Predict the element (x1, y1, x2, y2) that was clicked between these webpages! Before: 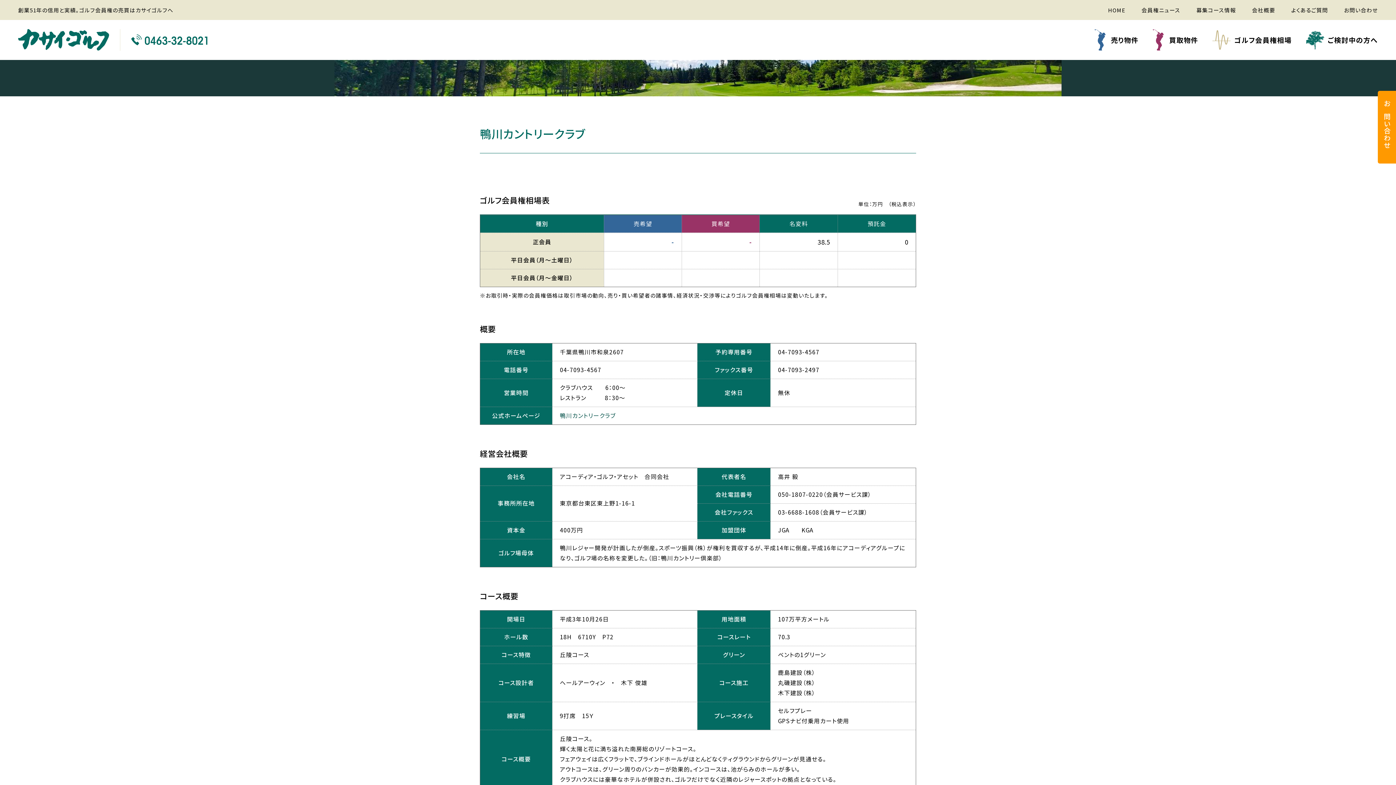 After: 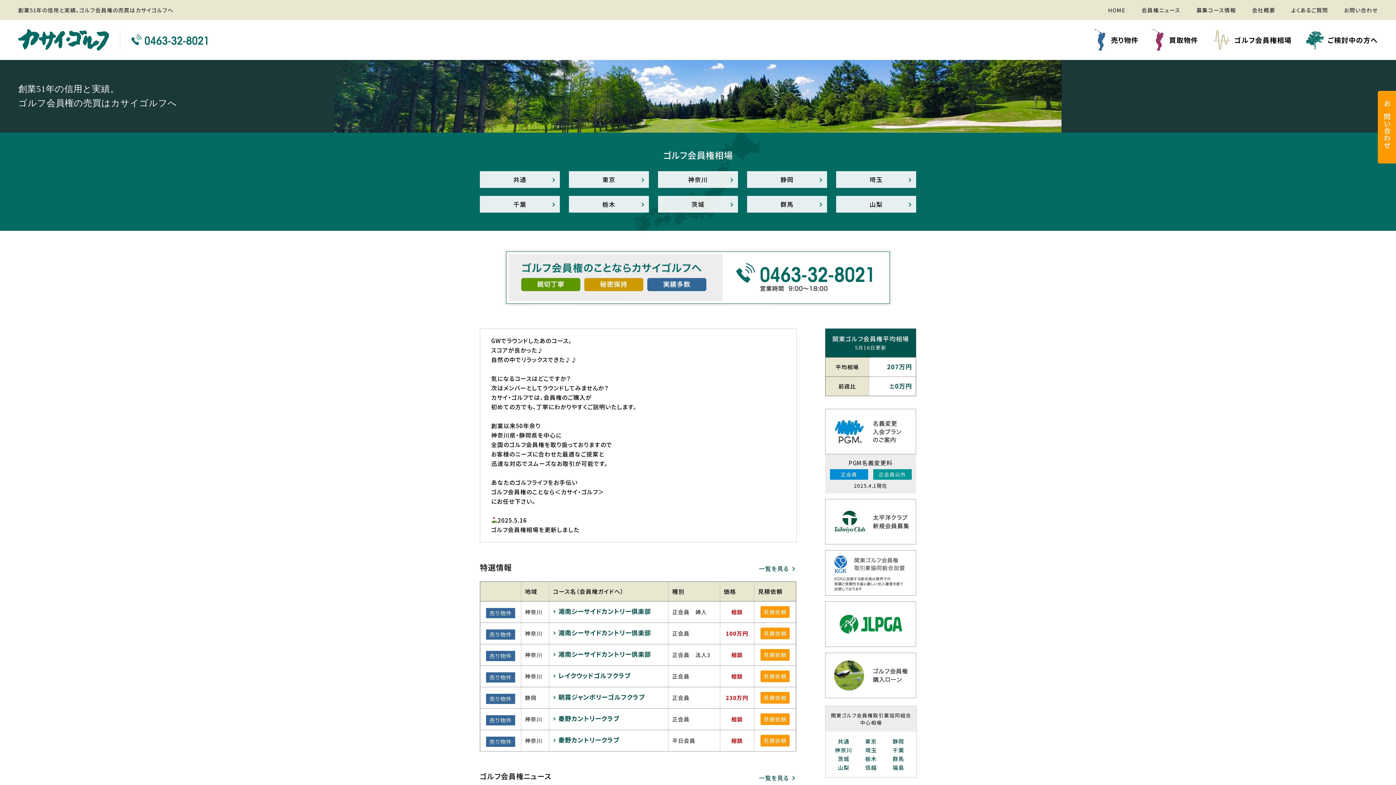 Action: label: HOME bbox: (1108, 6, 1125, 16)